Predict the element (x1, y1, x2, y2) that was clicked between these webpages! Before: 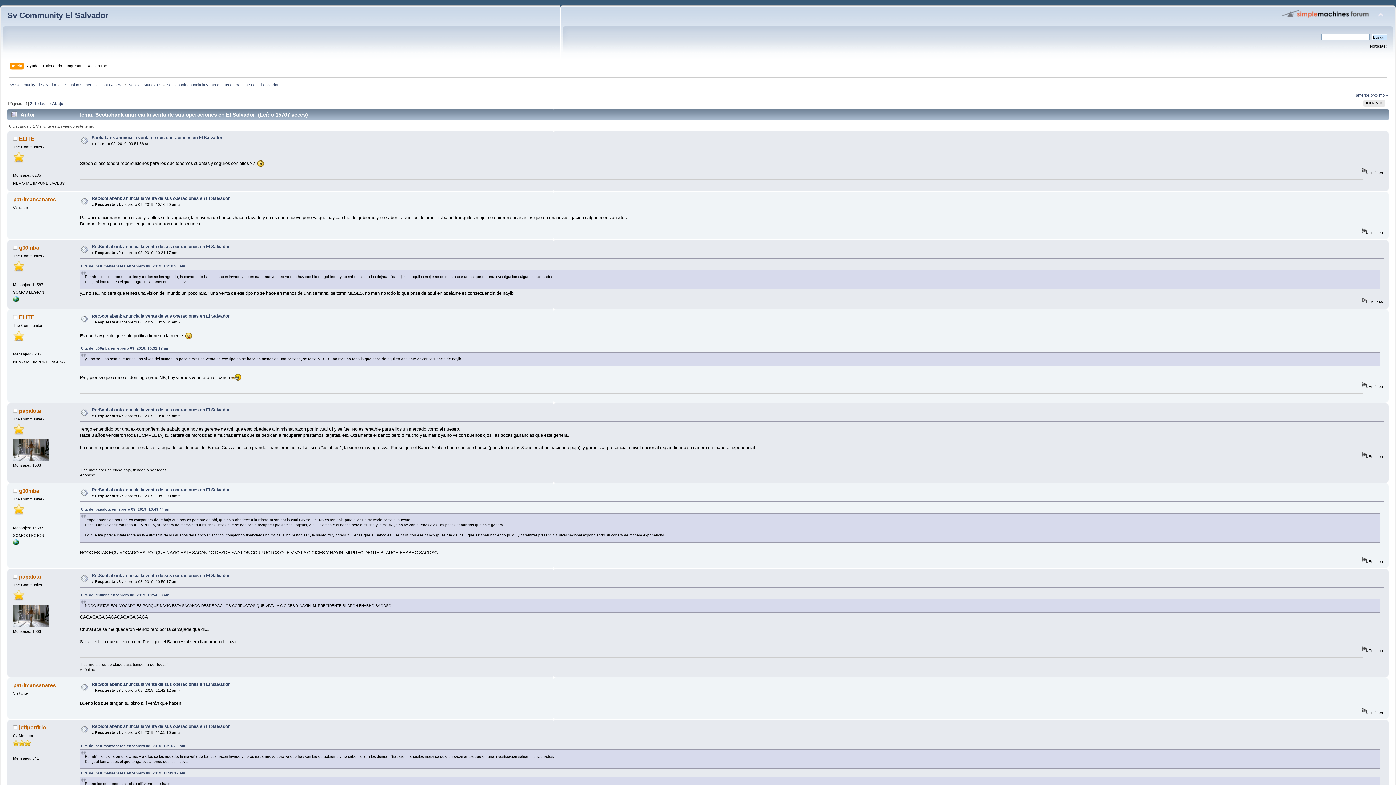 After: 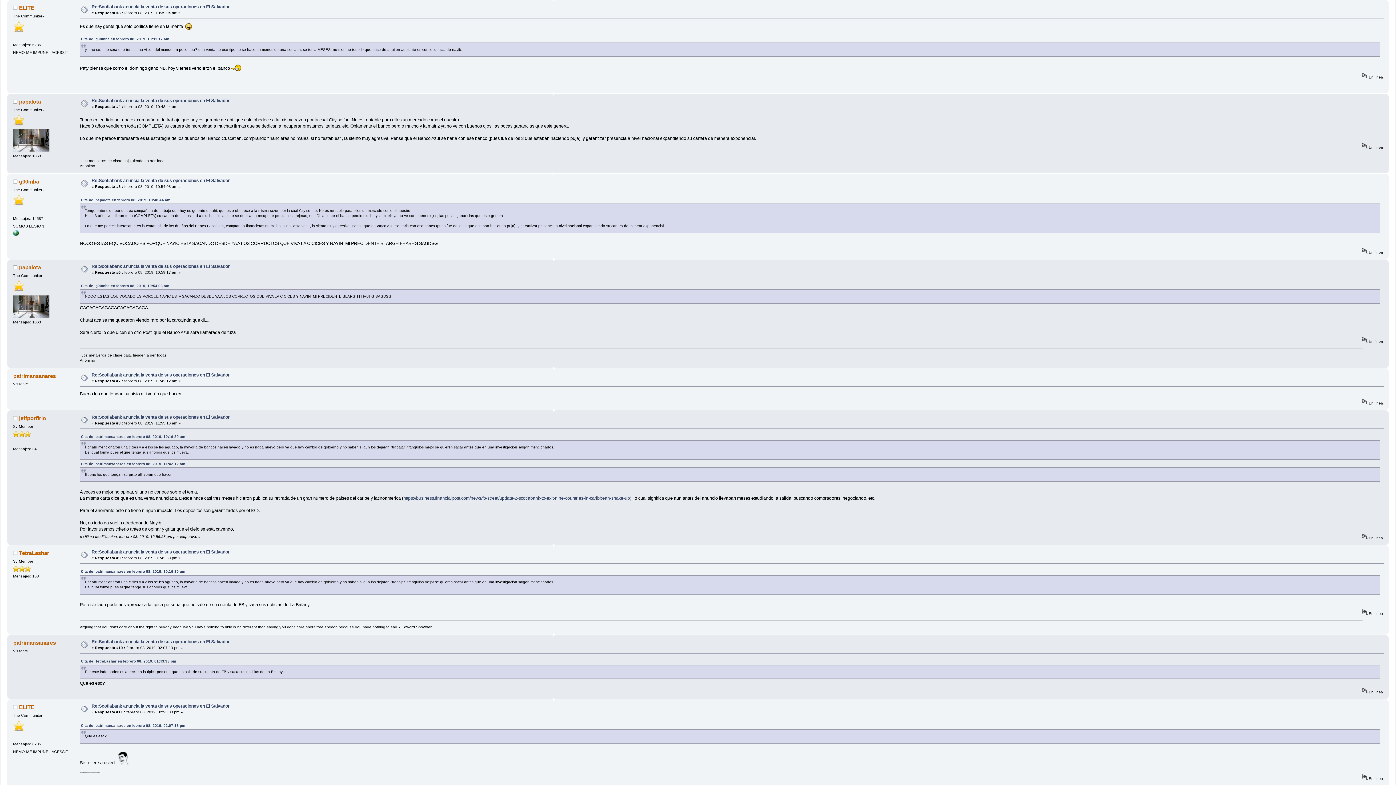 Action: bbox: (91, 313, 229, 319) label: Re:Scotiabank anuncia la venta de sus operaciones en El Salvador